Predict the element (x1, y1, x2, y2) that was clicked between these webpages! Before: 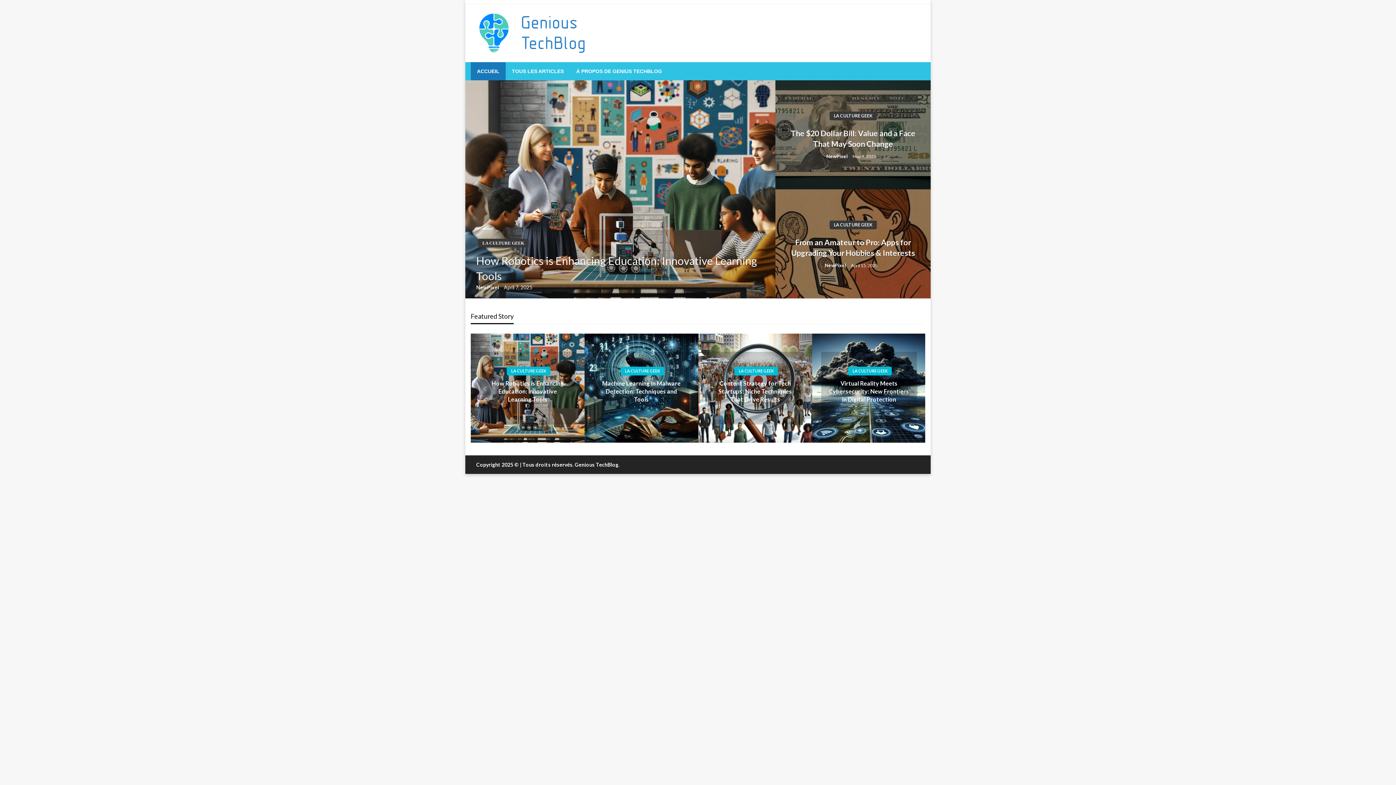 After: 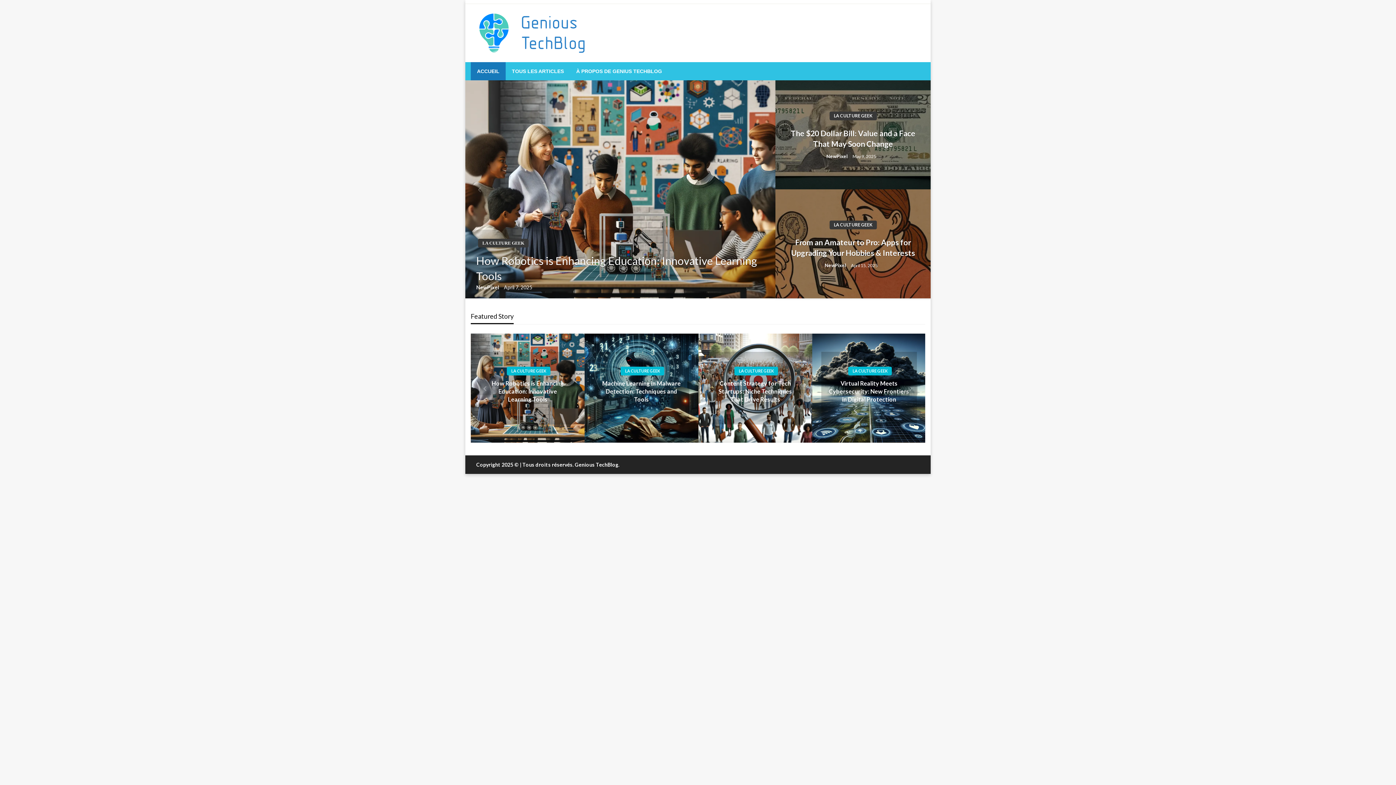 Action: label: NewPixel  bbox: (476, 284, 500, 290)